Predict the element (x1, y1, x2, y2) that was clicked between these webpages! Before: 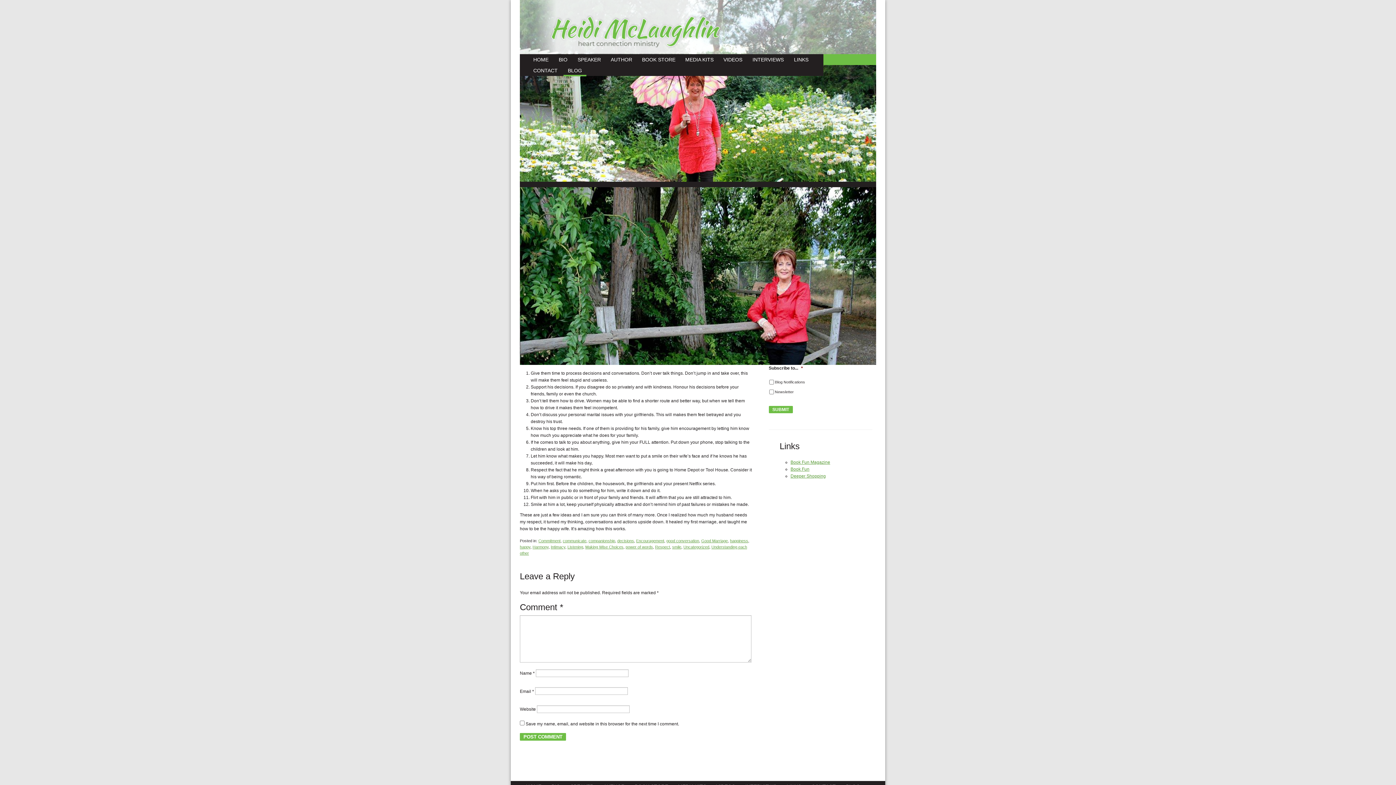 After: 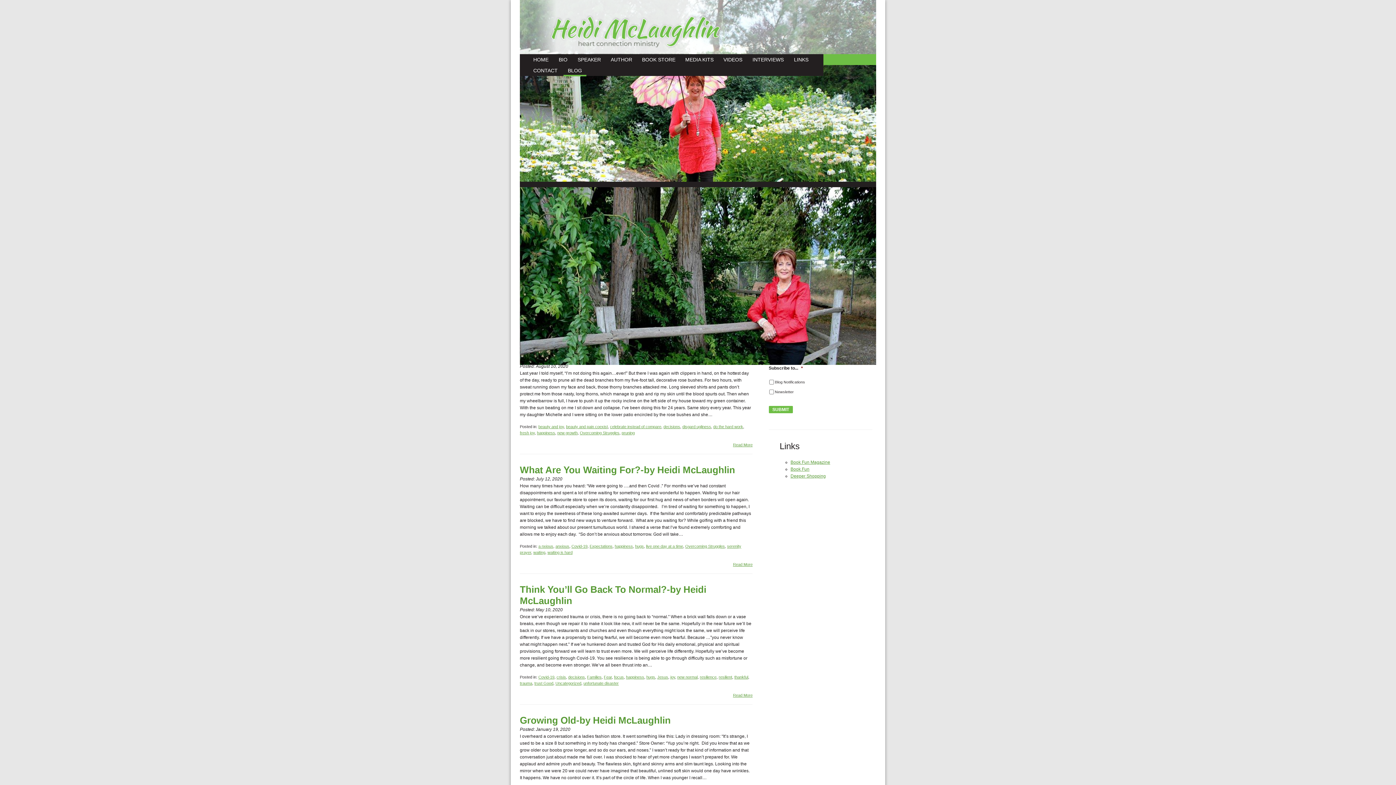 Action: bbox: (730, 538, 748, 543) label: happiness